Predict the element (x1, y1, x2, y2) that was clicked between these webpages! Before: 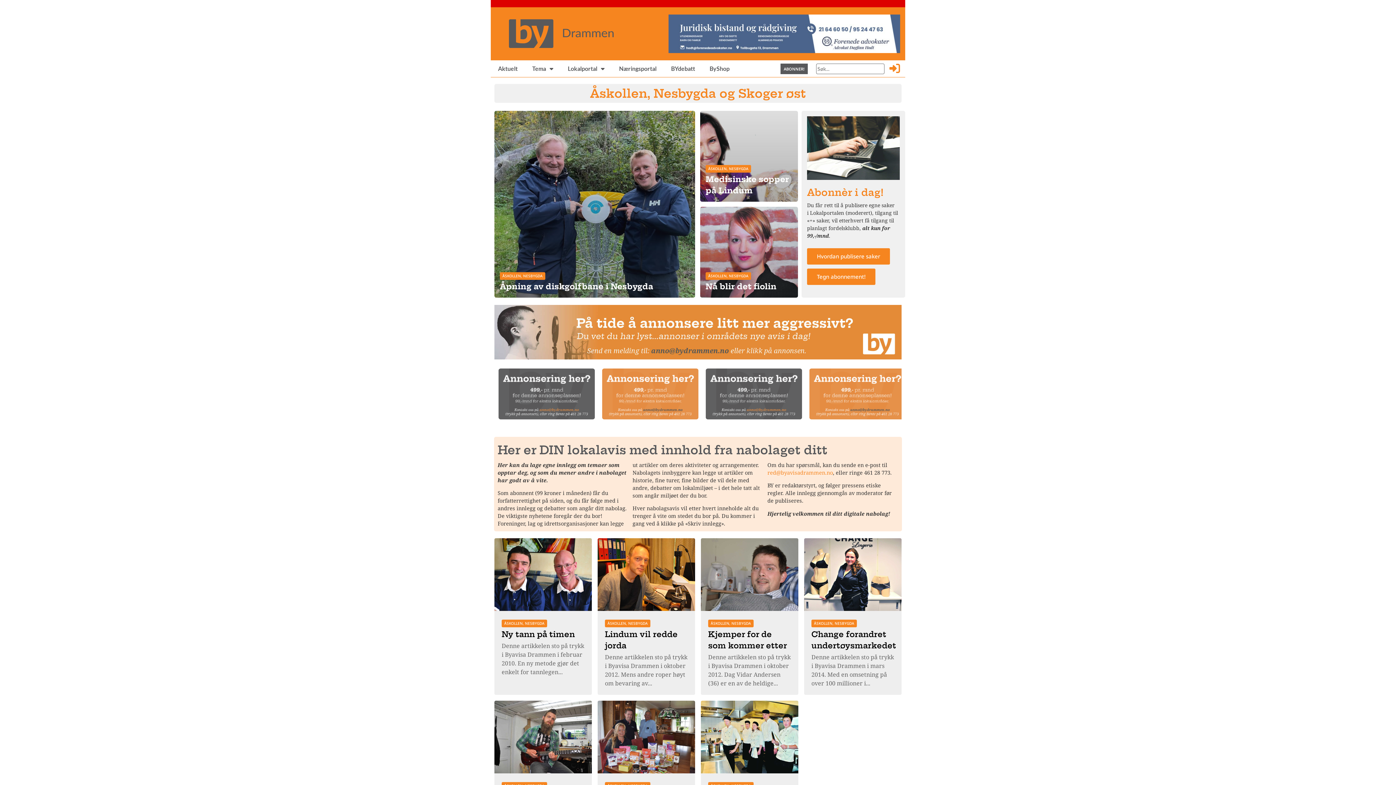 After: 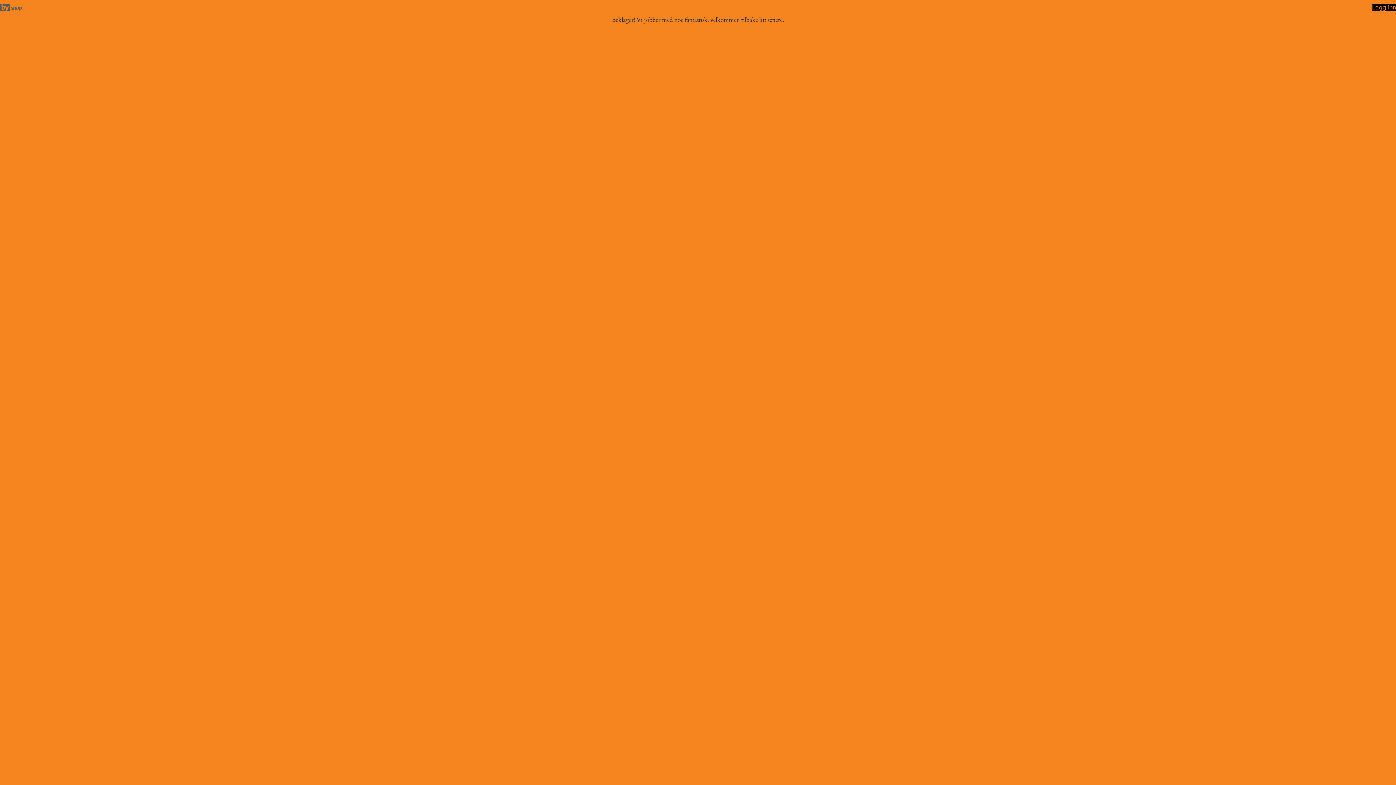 Action: label: ByShop bbox: (702, 60, 737, 77)